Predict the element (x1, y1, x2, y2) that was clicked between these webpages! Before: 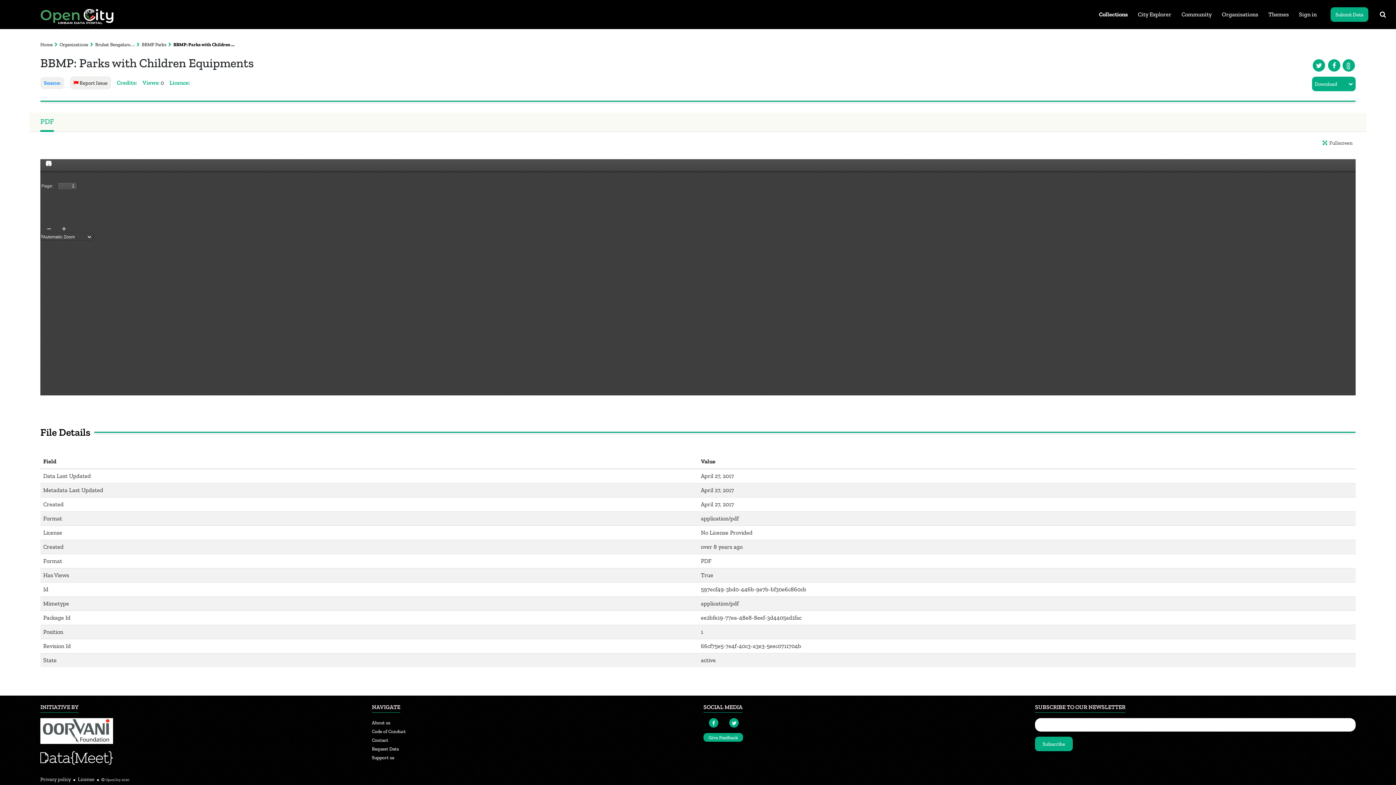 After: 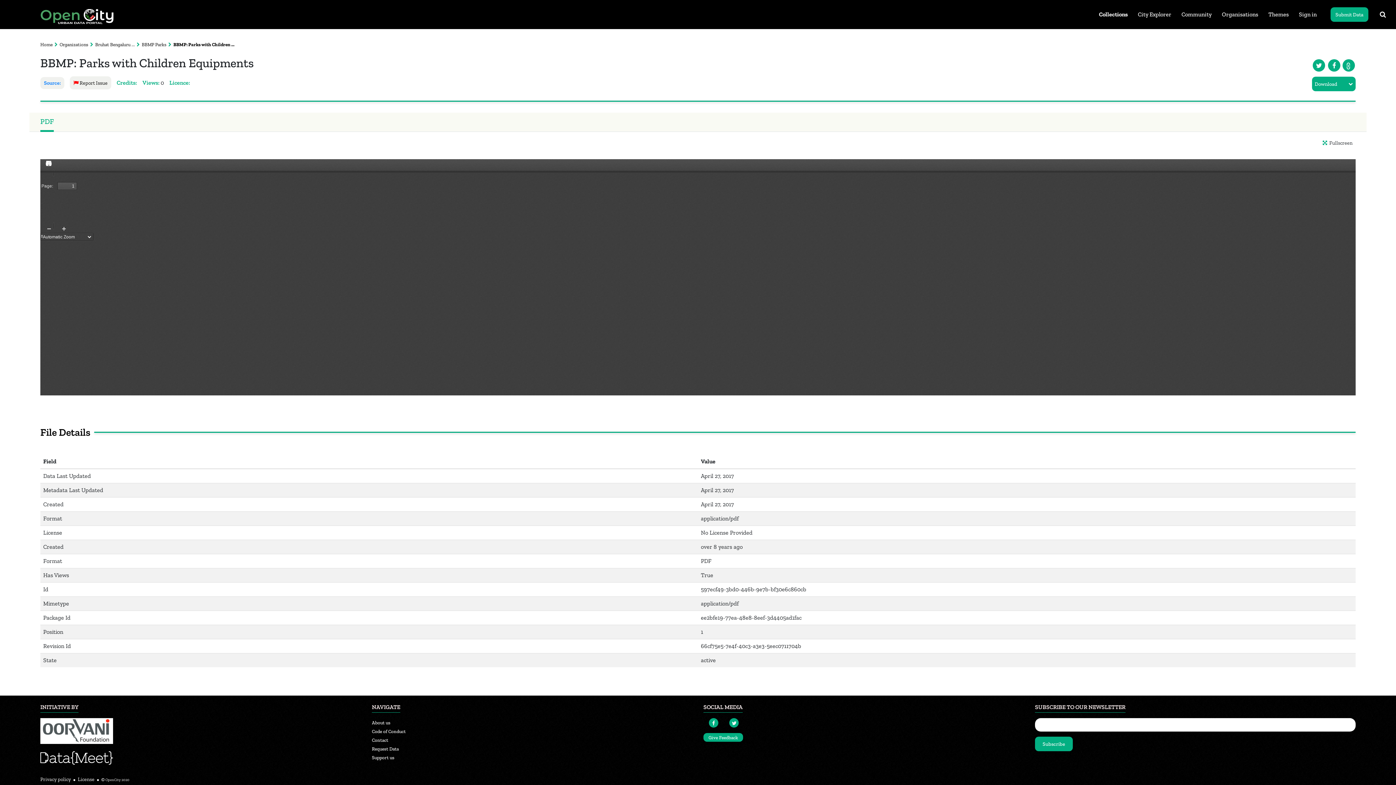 Action: bbox: (173, 41, 234, 47) label: BBMP: Parks with Children ...